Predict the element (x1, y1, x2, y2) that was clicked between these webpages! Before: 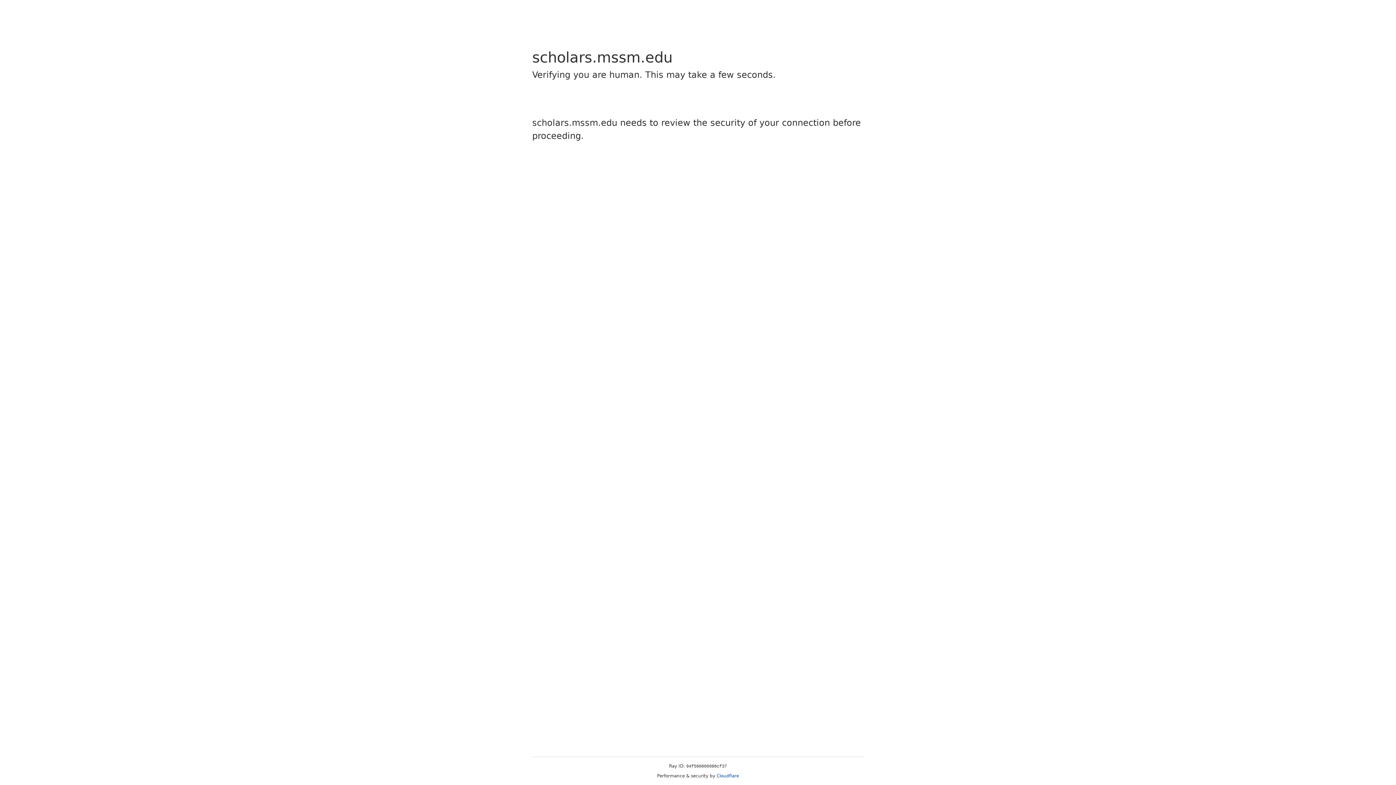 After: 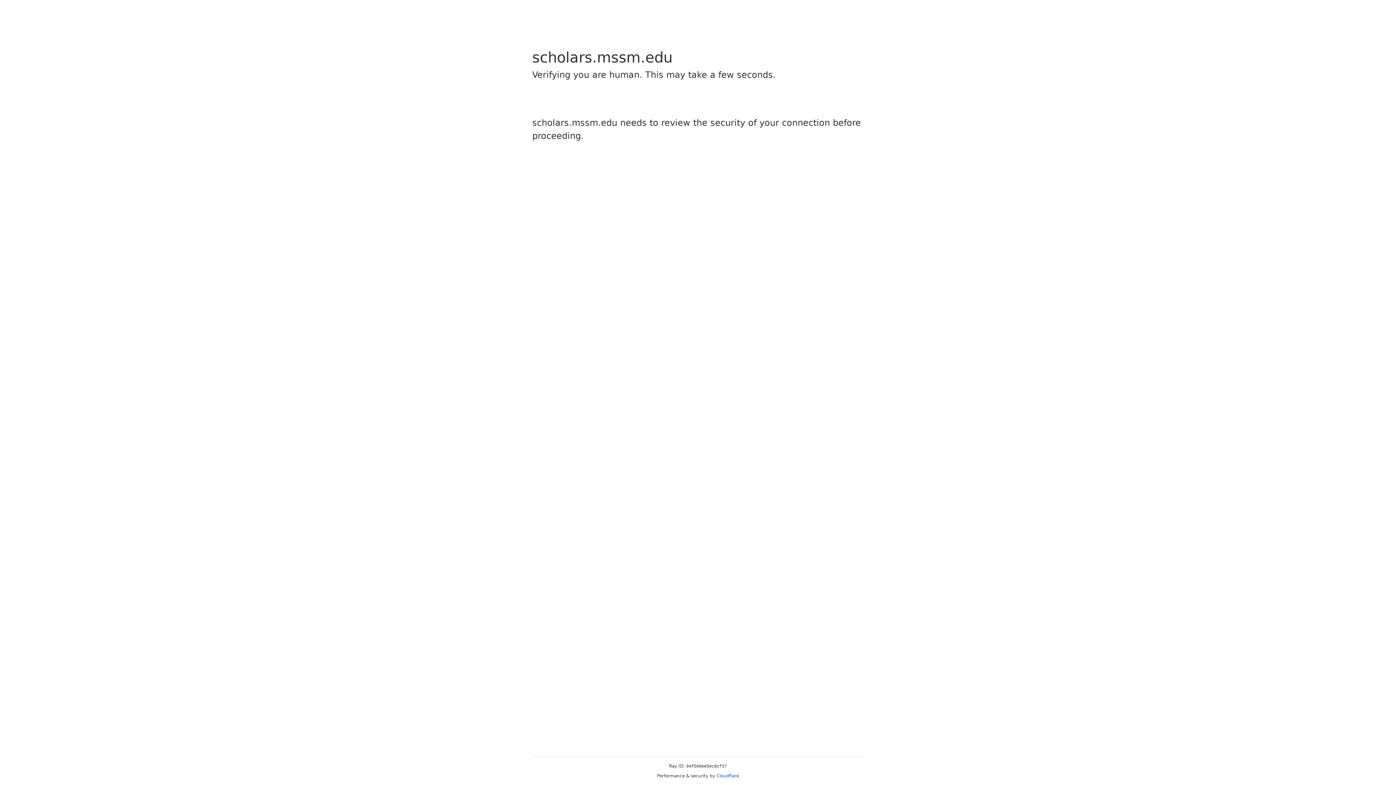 Action: bbox: (716, 773, 739, 778) label: Cloudflare